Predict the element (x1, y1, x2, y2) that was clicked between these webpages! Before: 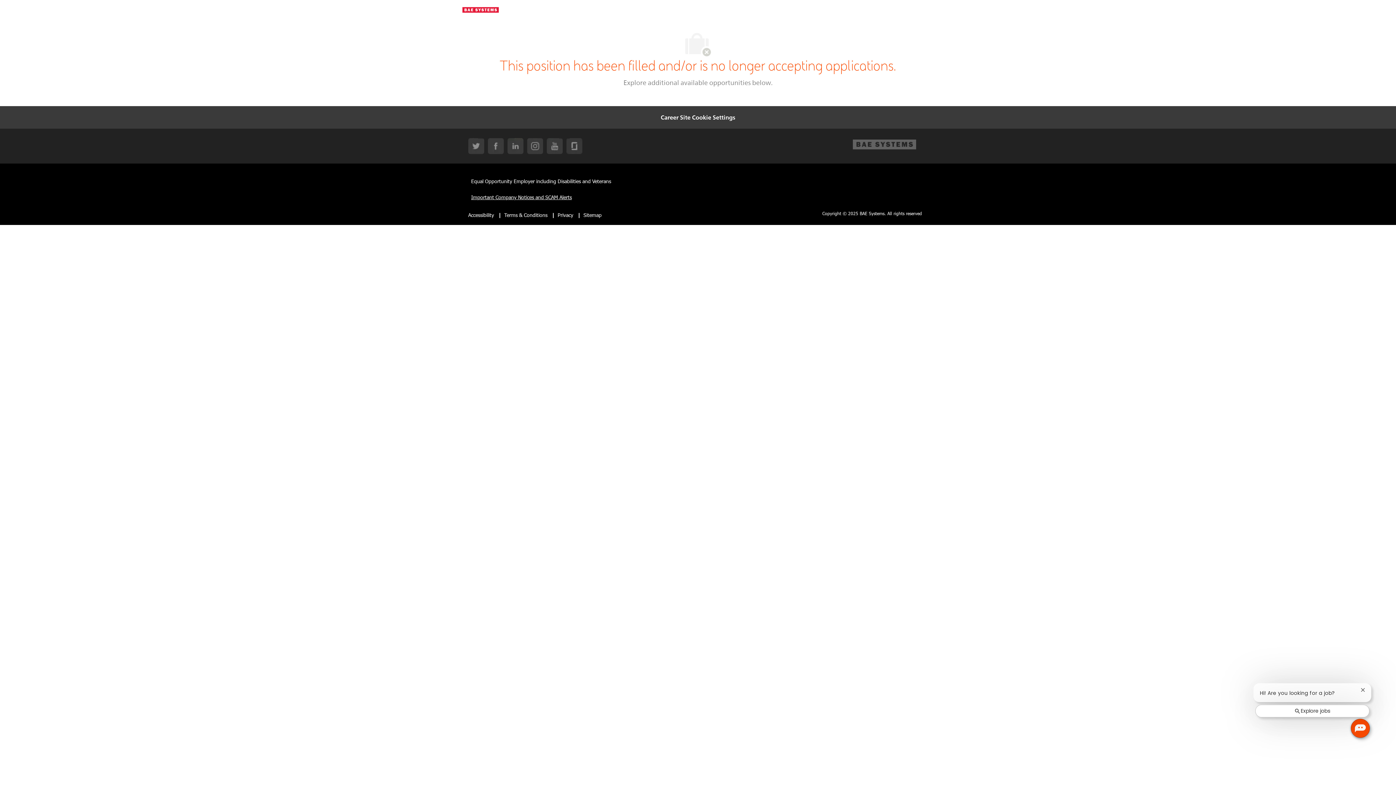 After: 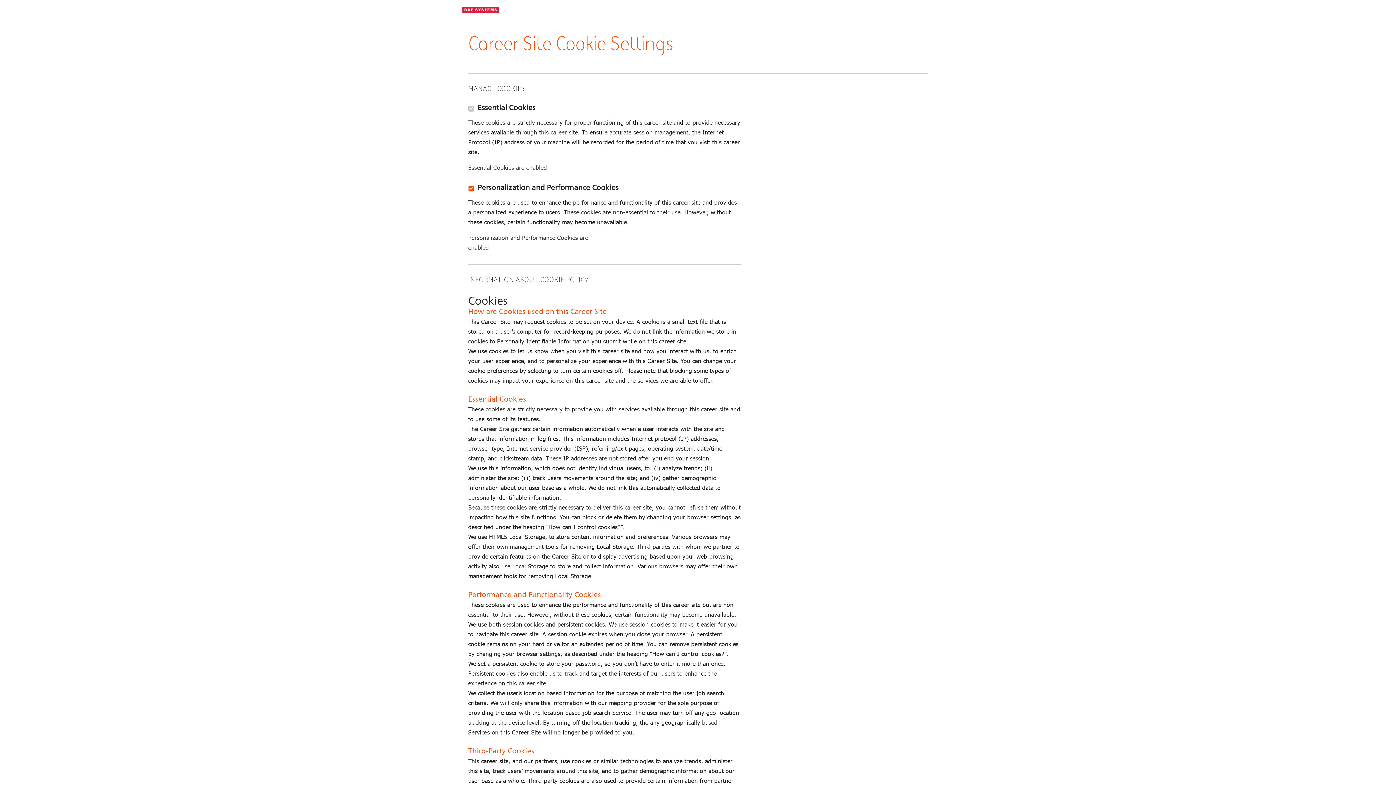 Action: bbox: (657, 109, 739, 124) label: Career Site Cookie Settings